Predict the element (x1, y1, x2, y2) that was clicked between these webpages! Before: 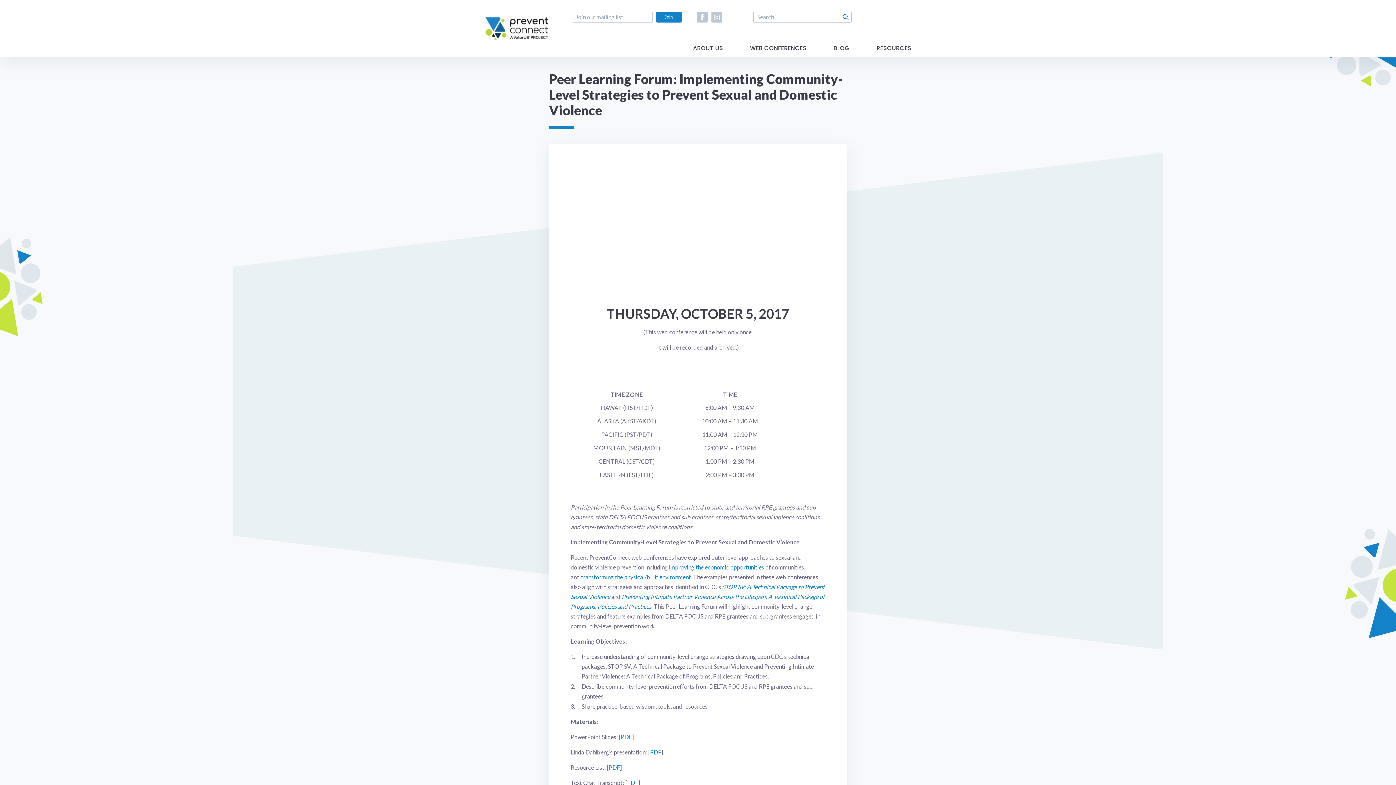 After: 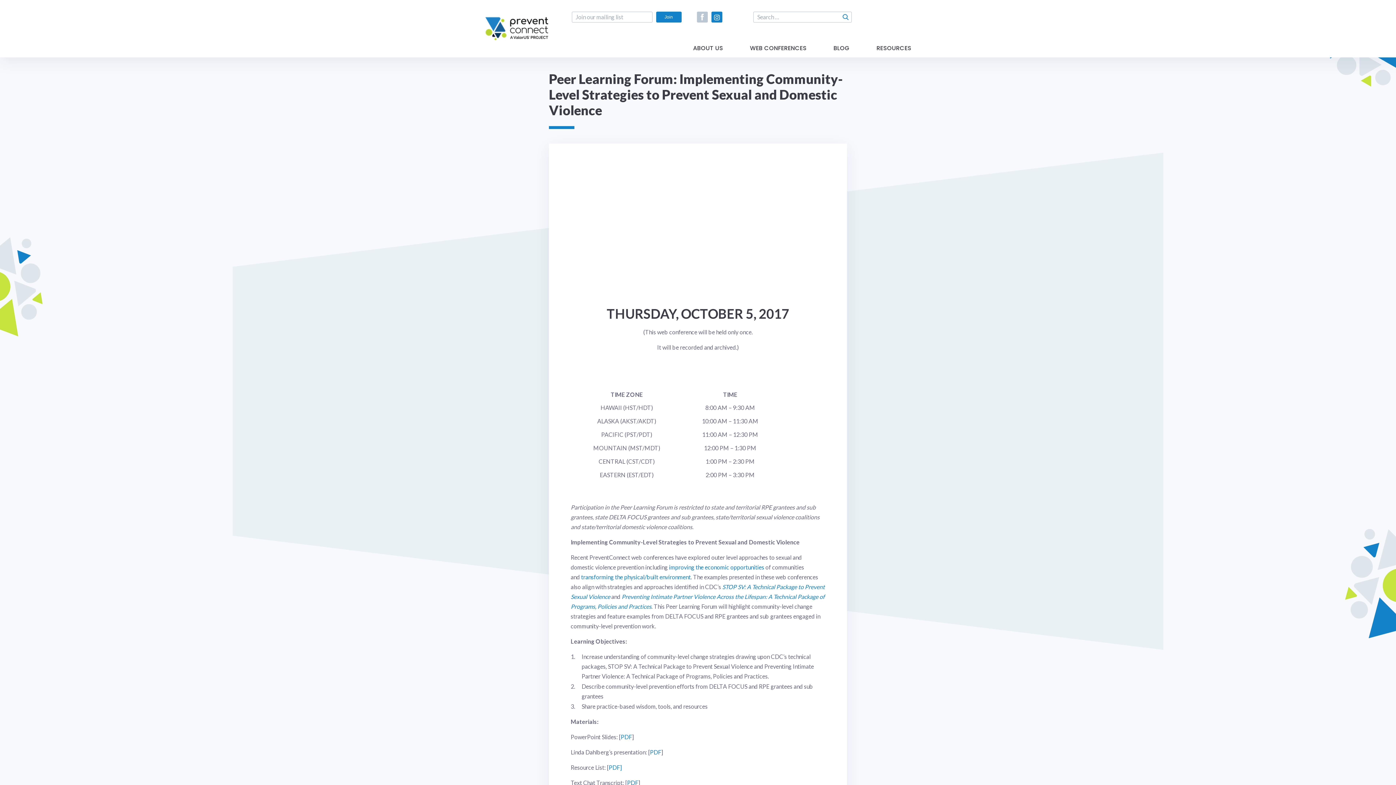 Action: bbox: (711, 11, 722, 22)